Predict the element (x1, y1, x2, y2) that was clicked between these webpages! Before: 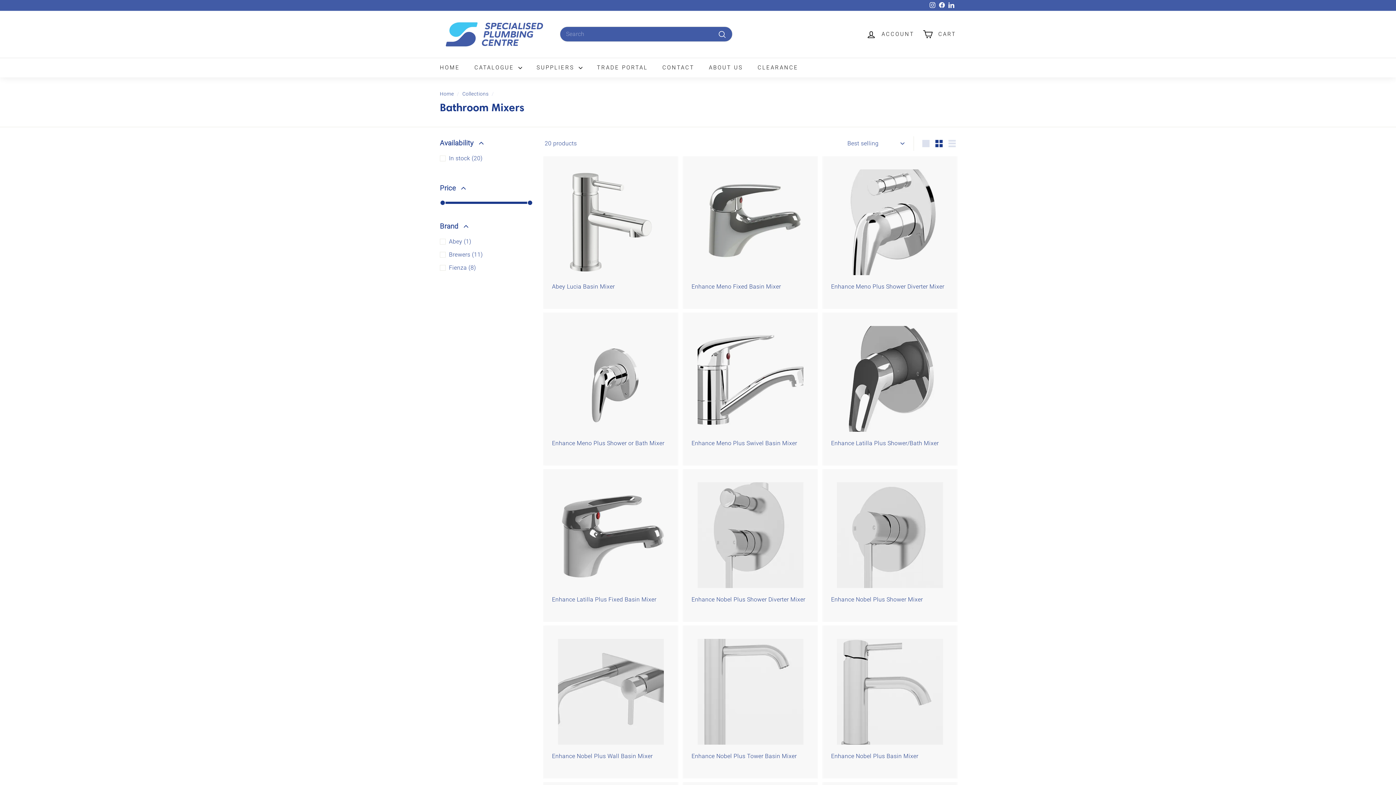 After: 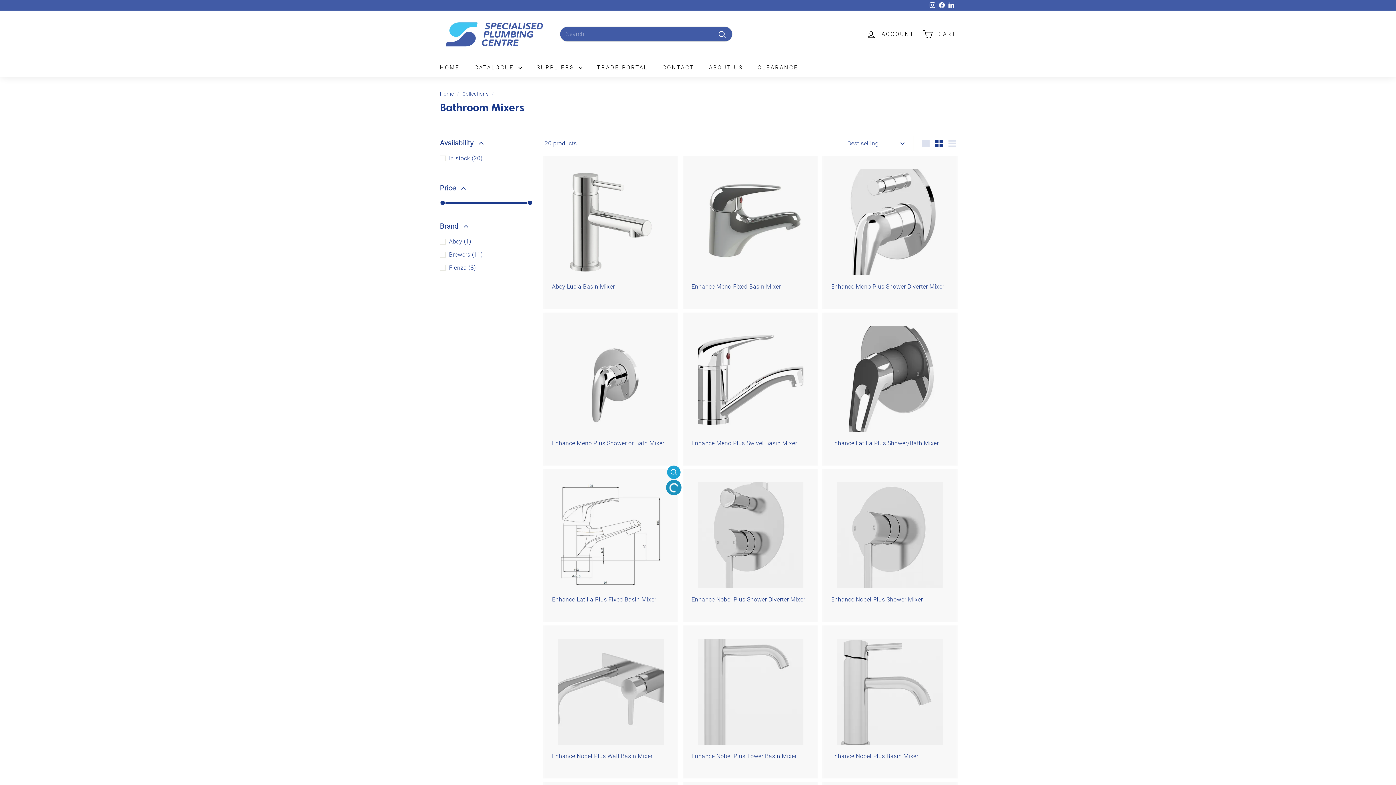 Action: label: Add to cart bbox: (667, 482, 680, 496)